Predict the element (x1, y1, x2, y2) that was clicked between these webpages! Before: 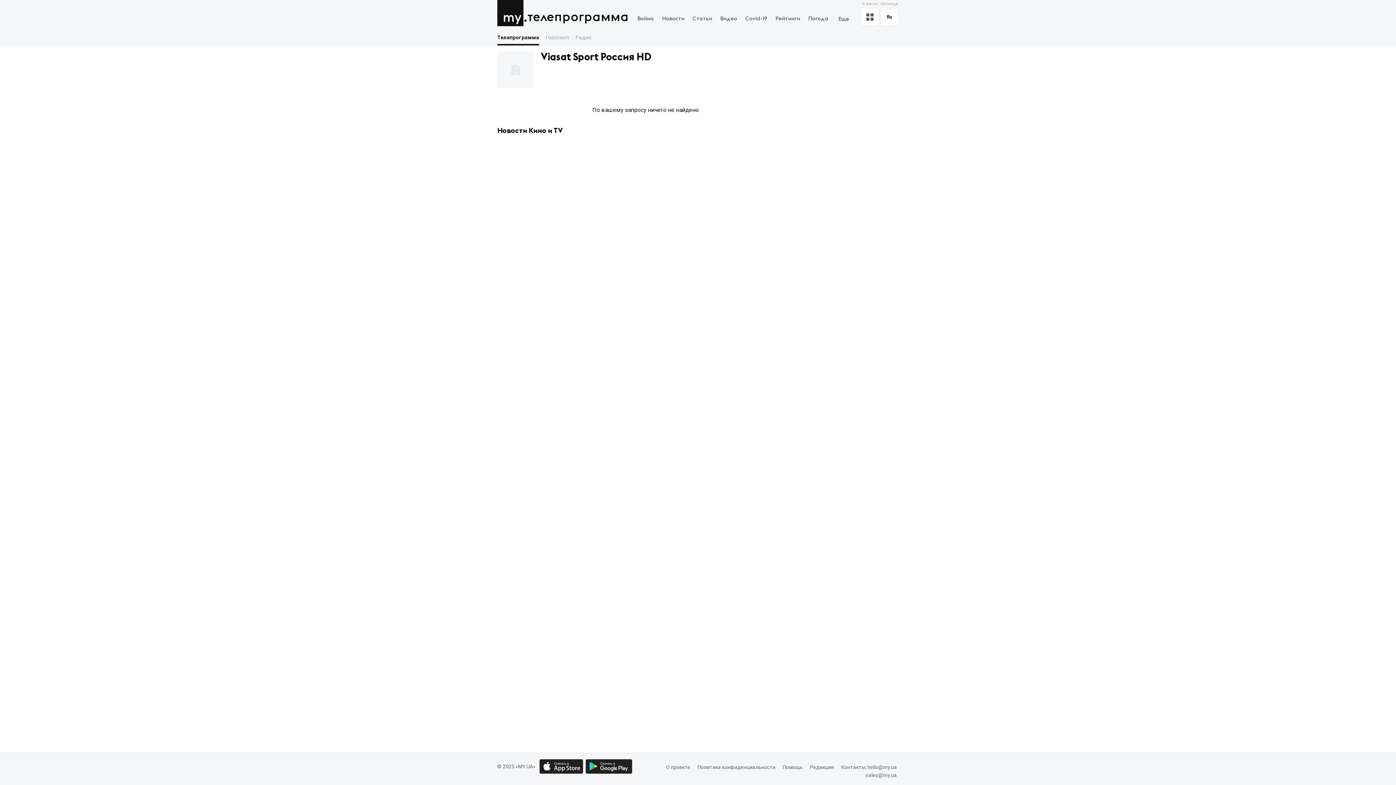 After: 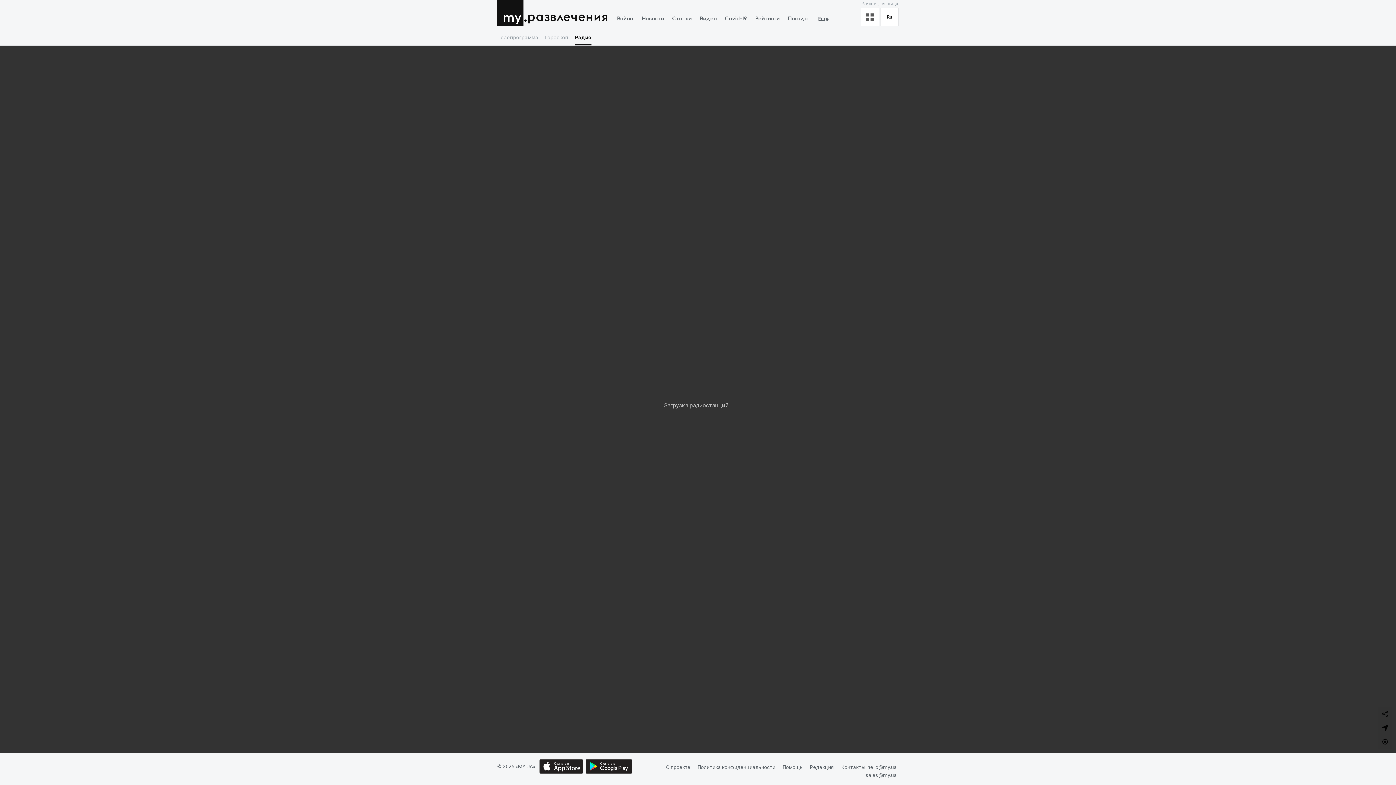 Action: label: Радио bbox: (575, 31, 591, 45)